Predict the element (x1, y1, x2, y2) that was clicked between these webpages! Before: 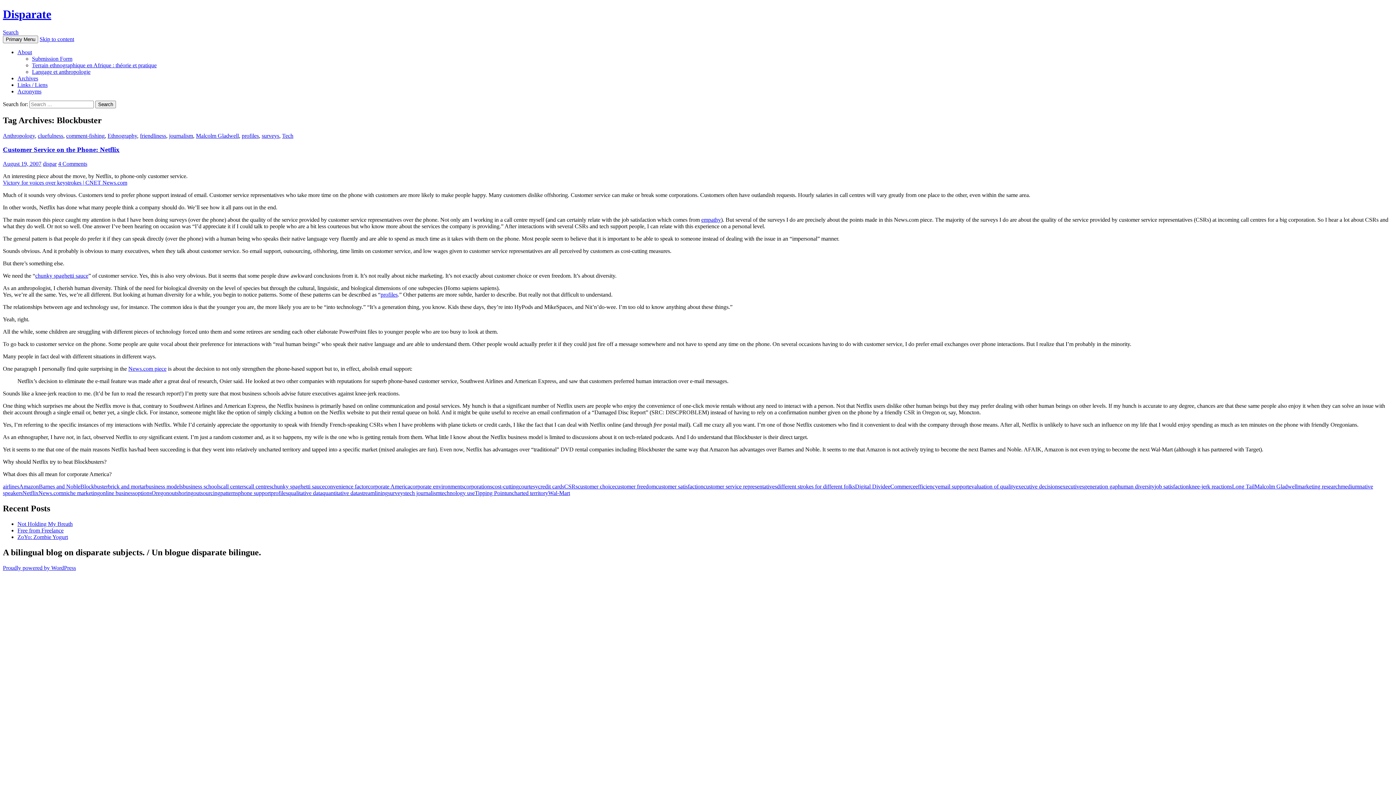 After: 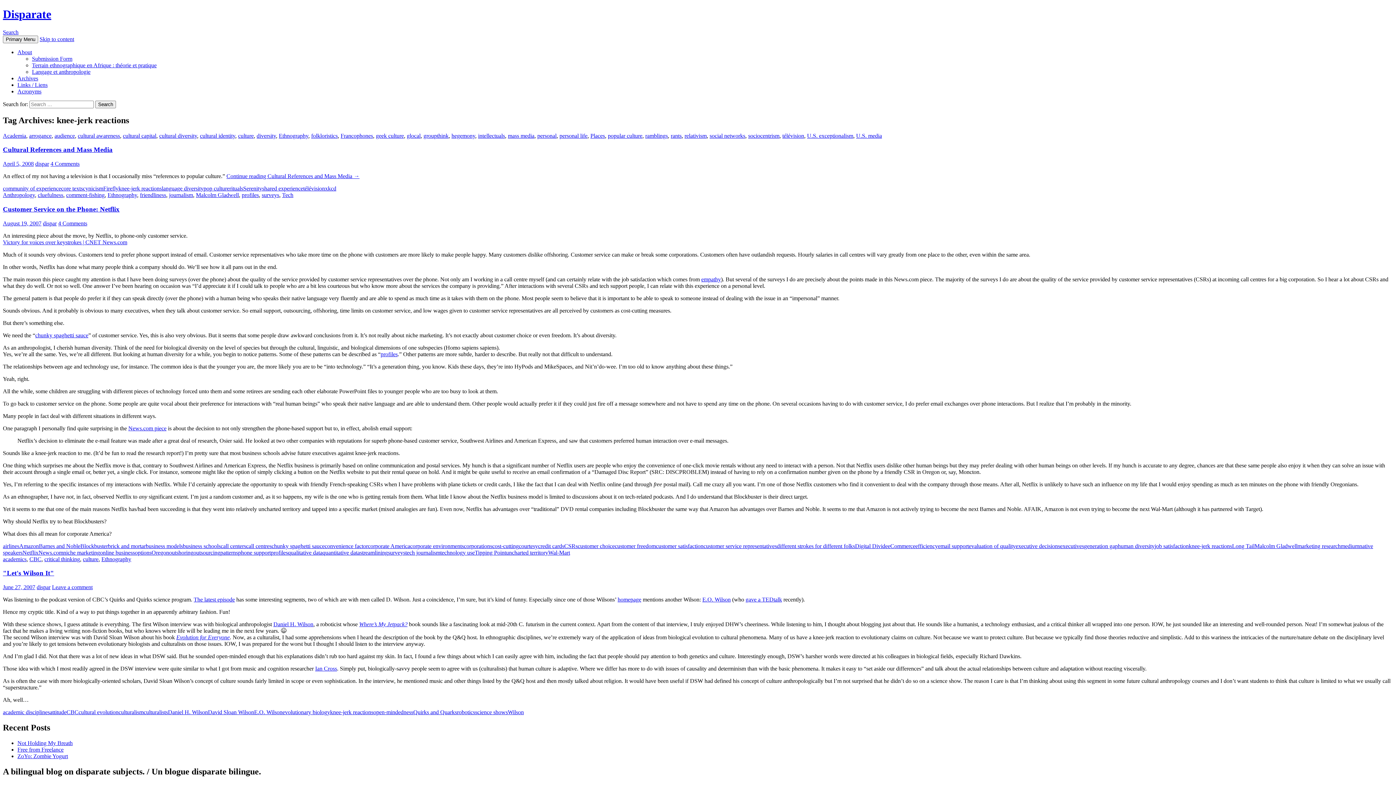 Action: bbox: (1189, 483, 1232, 489) label: knee-jerk reactions